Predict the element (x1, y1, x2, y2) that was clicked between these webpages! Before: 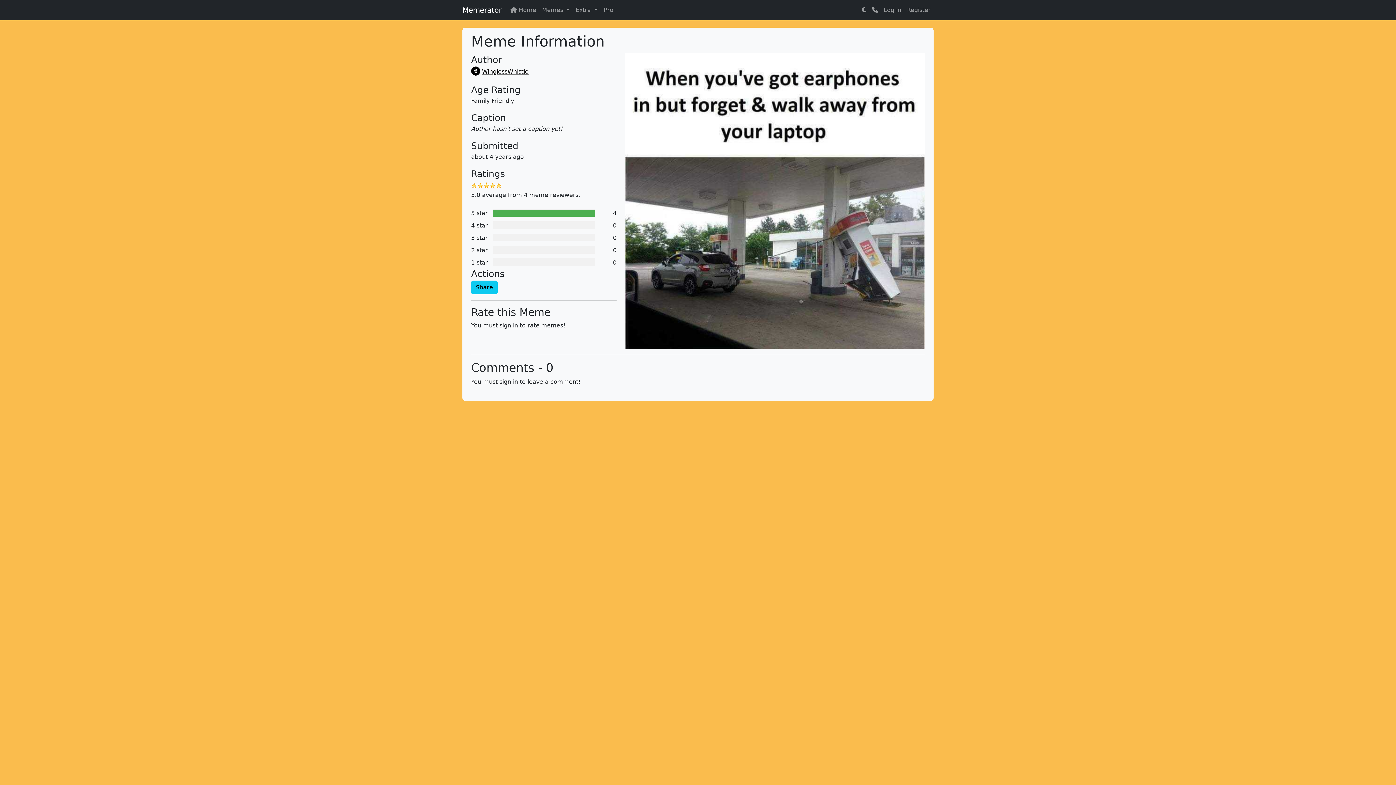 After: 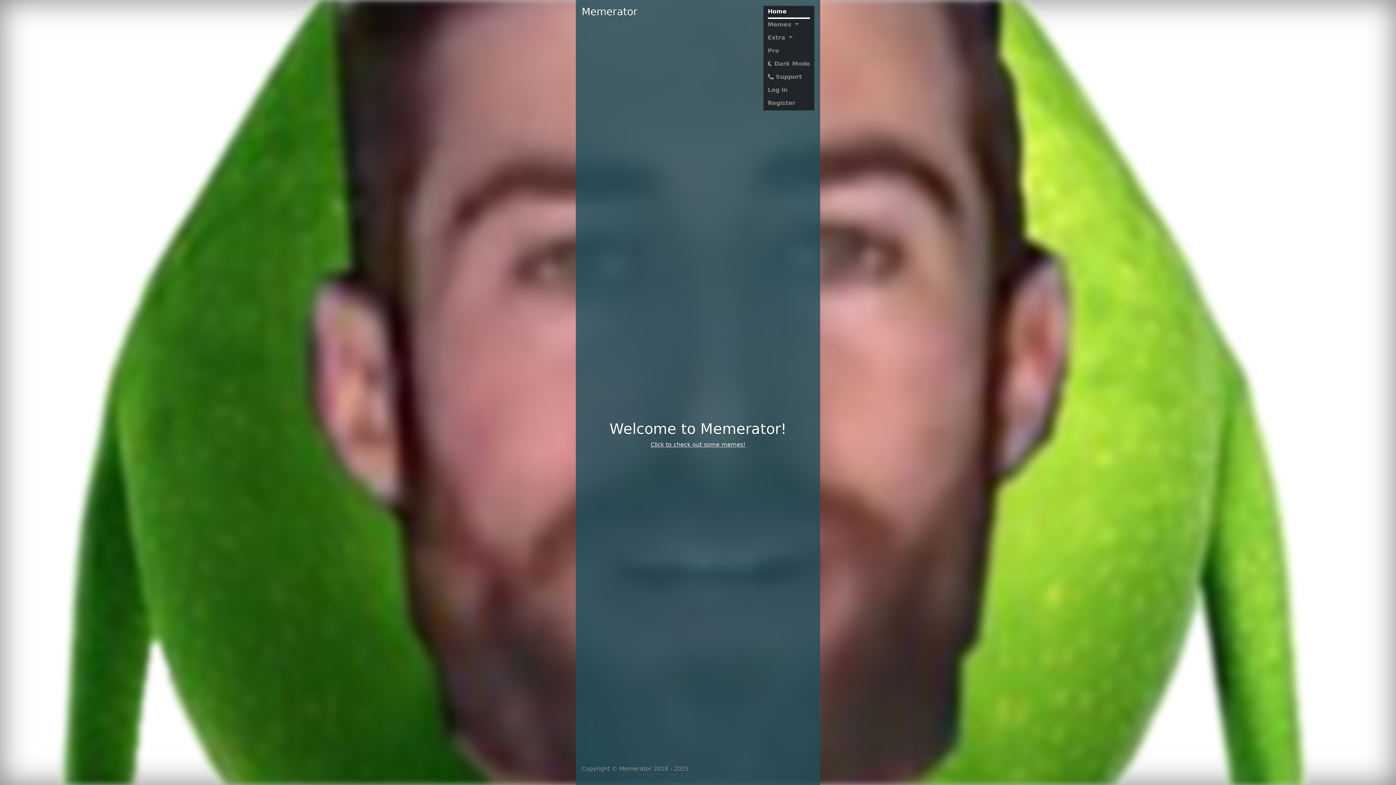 Action: label:  Home bbox: (507, 2, 539, 17)